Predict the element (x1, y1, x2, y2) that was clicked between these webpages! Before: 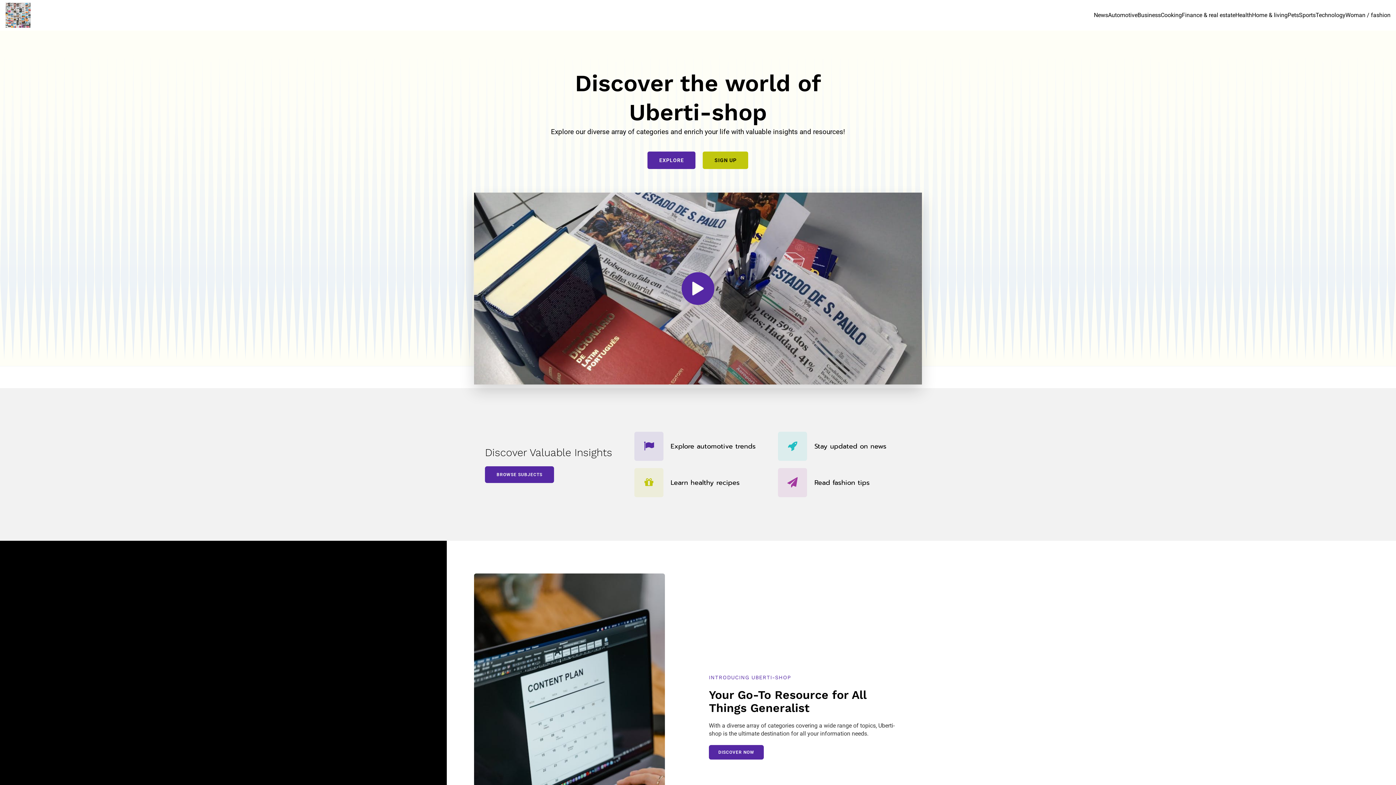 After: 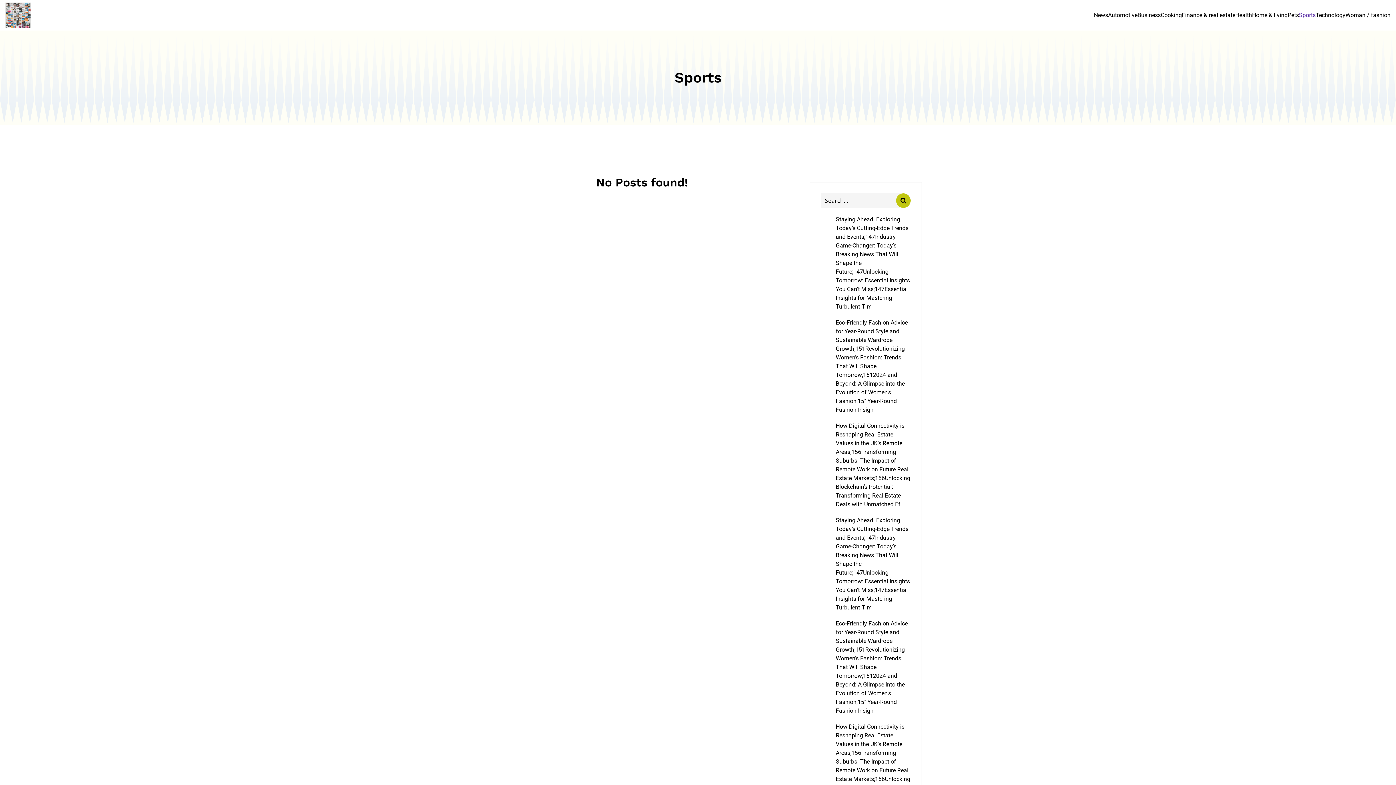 Action: label: Sports bbox: (1299, 0, 1316, 30)